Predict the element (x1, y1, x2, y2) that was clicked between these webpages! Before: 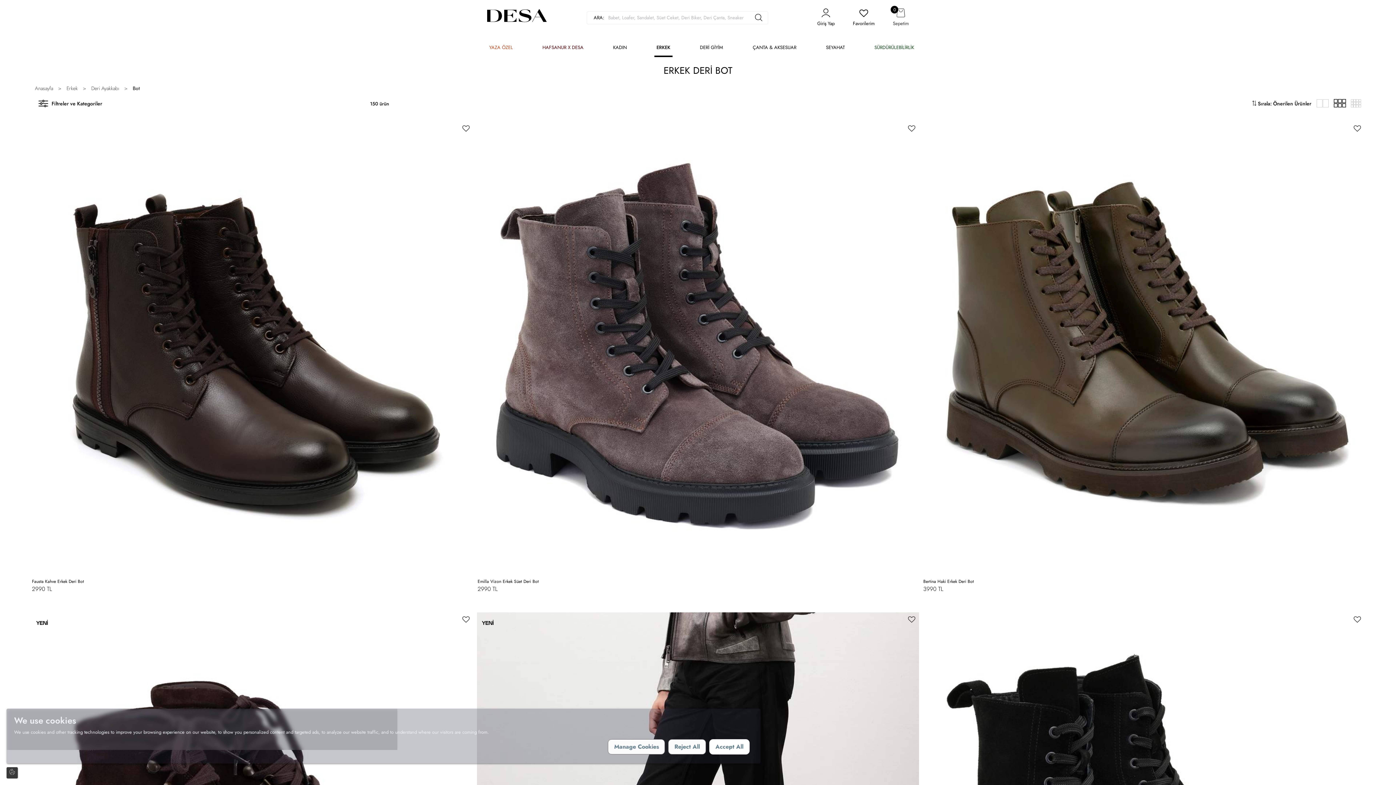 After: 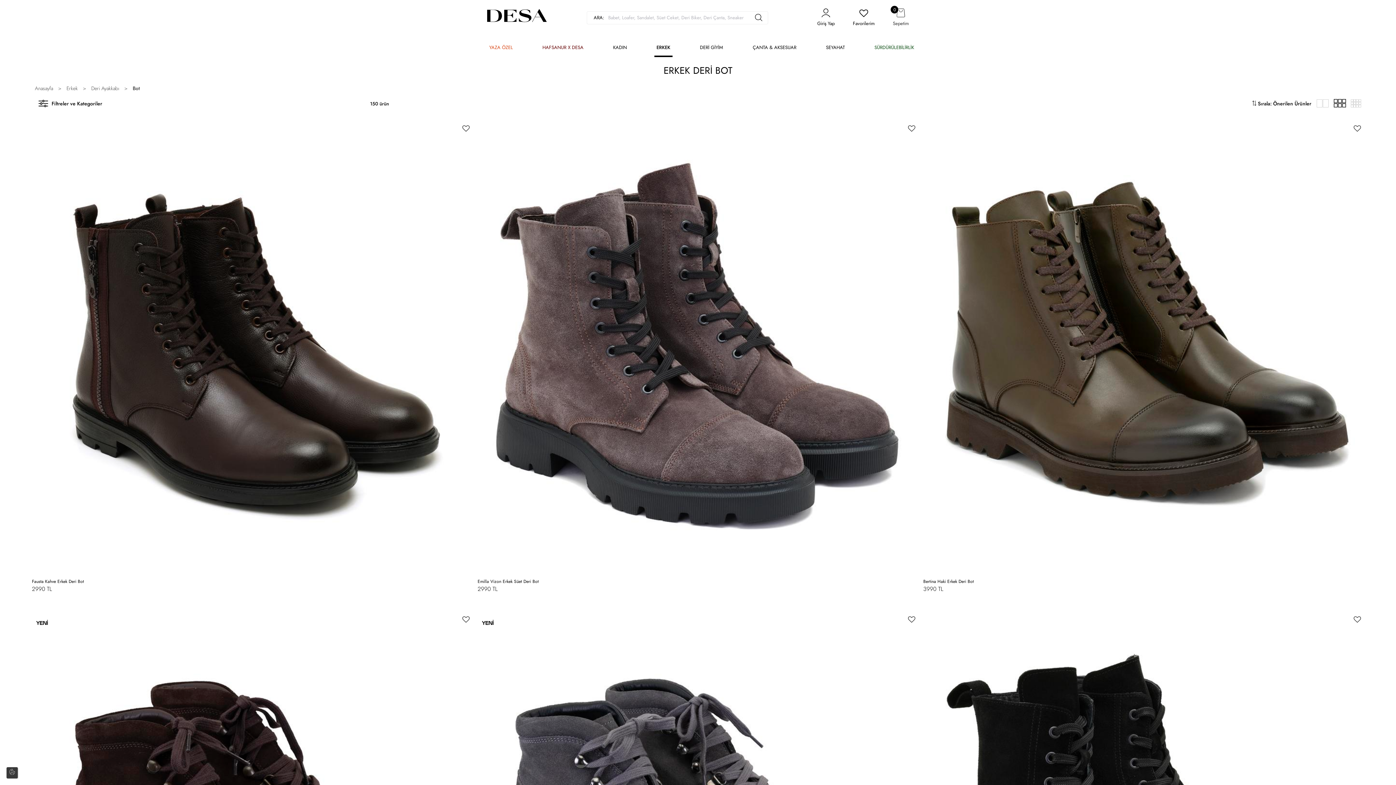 Action: bbox: (668, 739, 706, 754) label: Reject All